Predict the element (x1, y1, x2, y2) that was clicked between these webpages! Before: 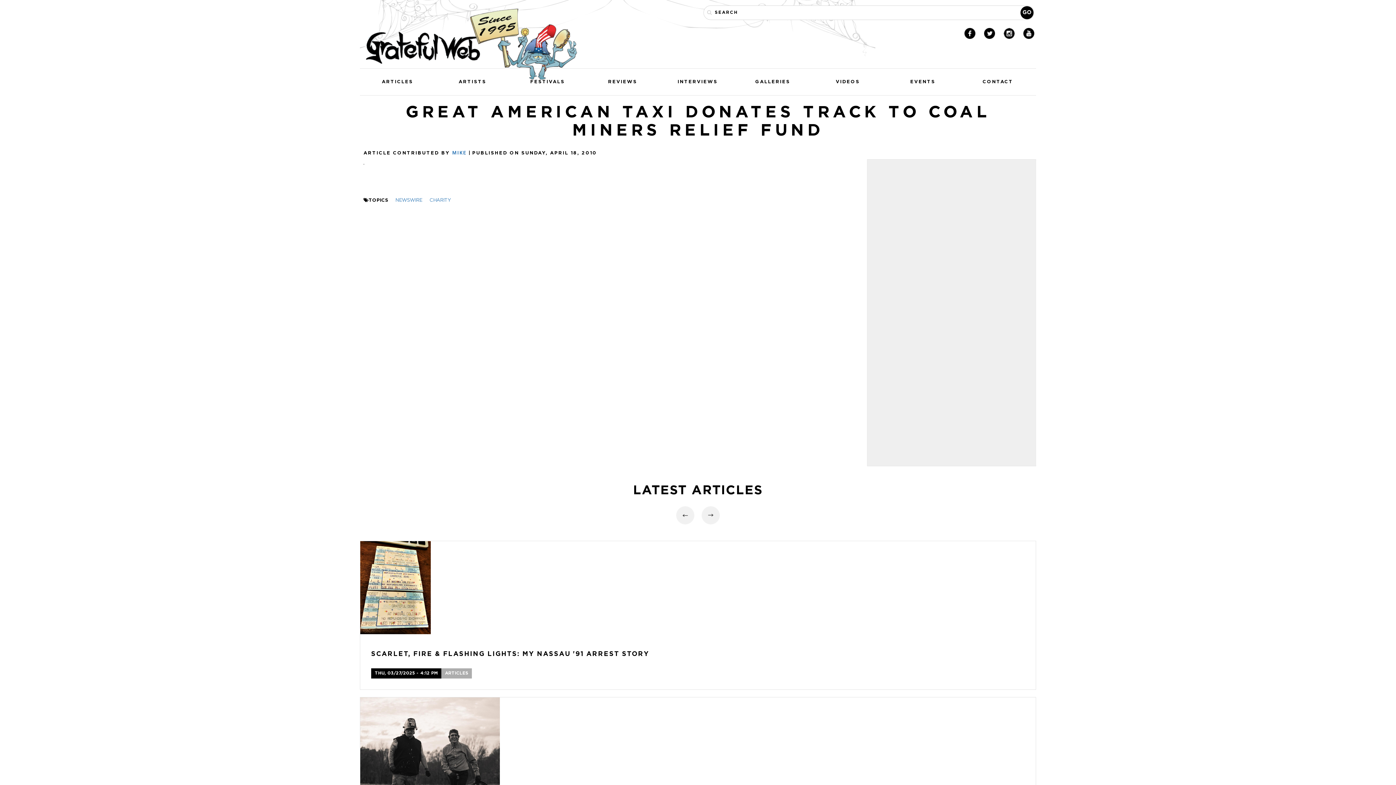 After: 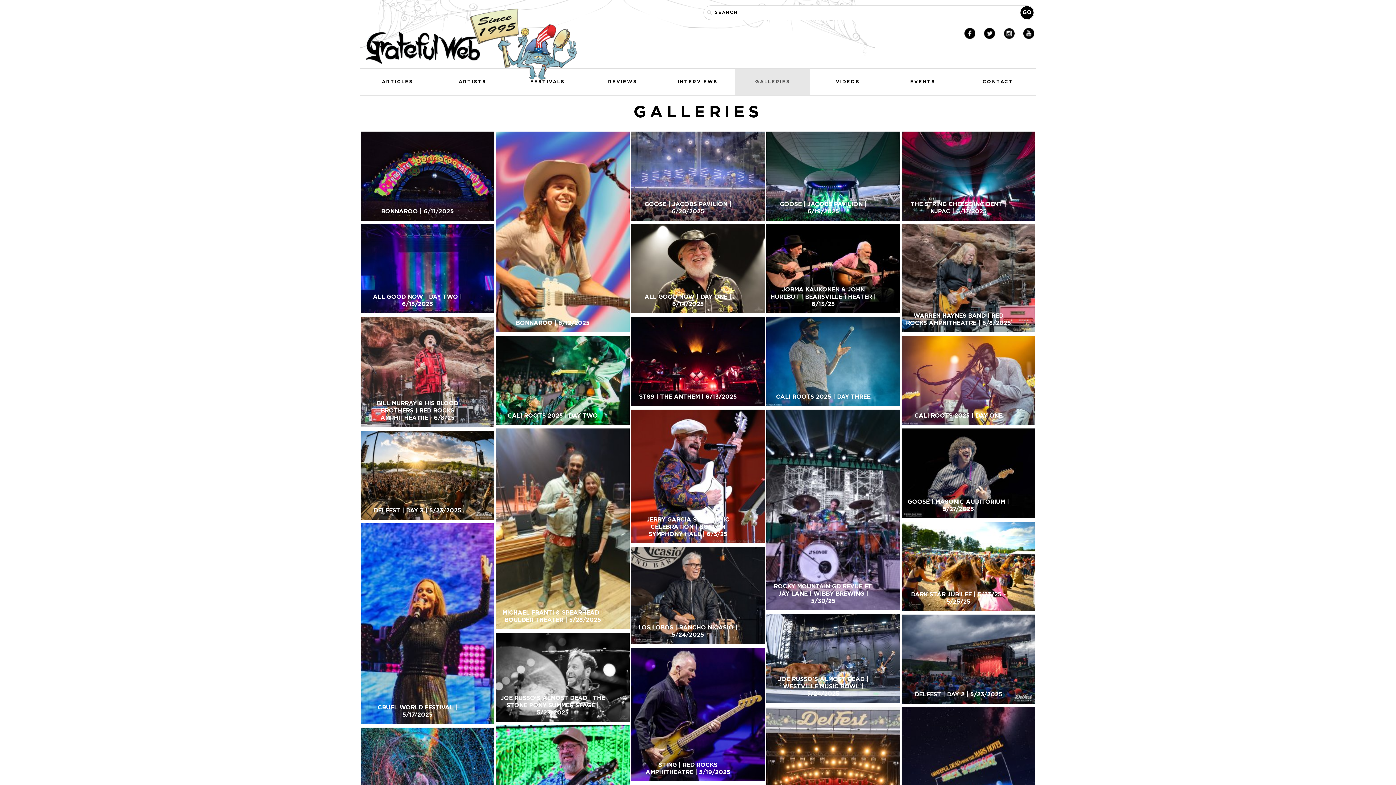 Action: bbox: (735, 68, 810, 95) label: GALLERIES